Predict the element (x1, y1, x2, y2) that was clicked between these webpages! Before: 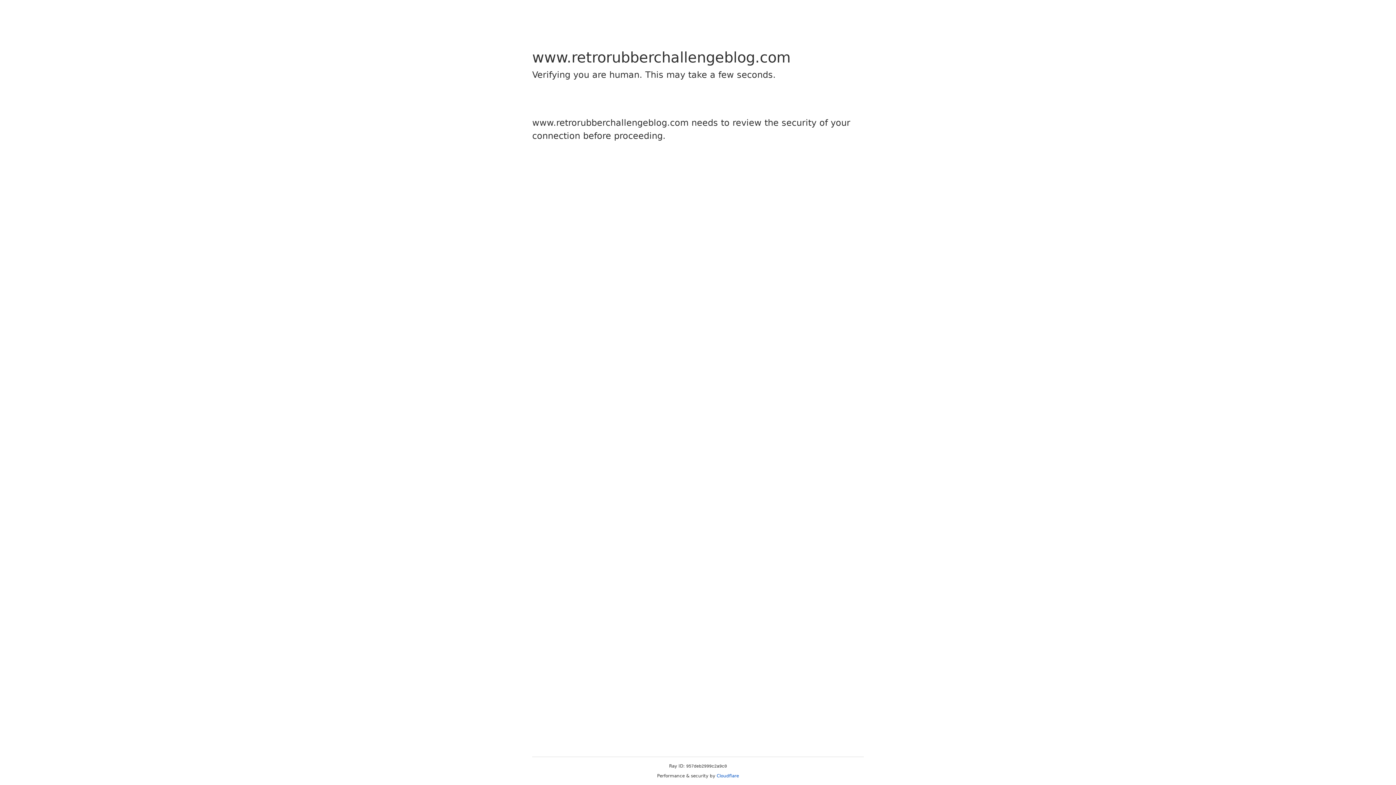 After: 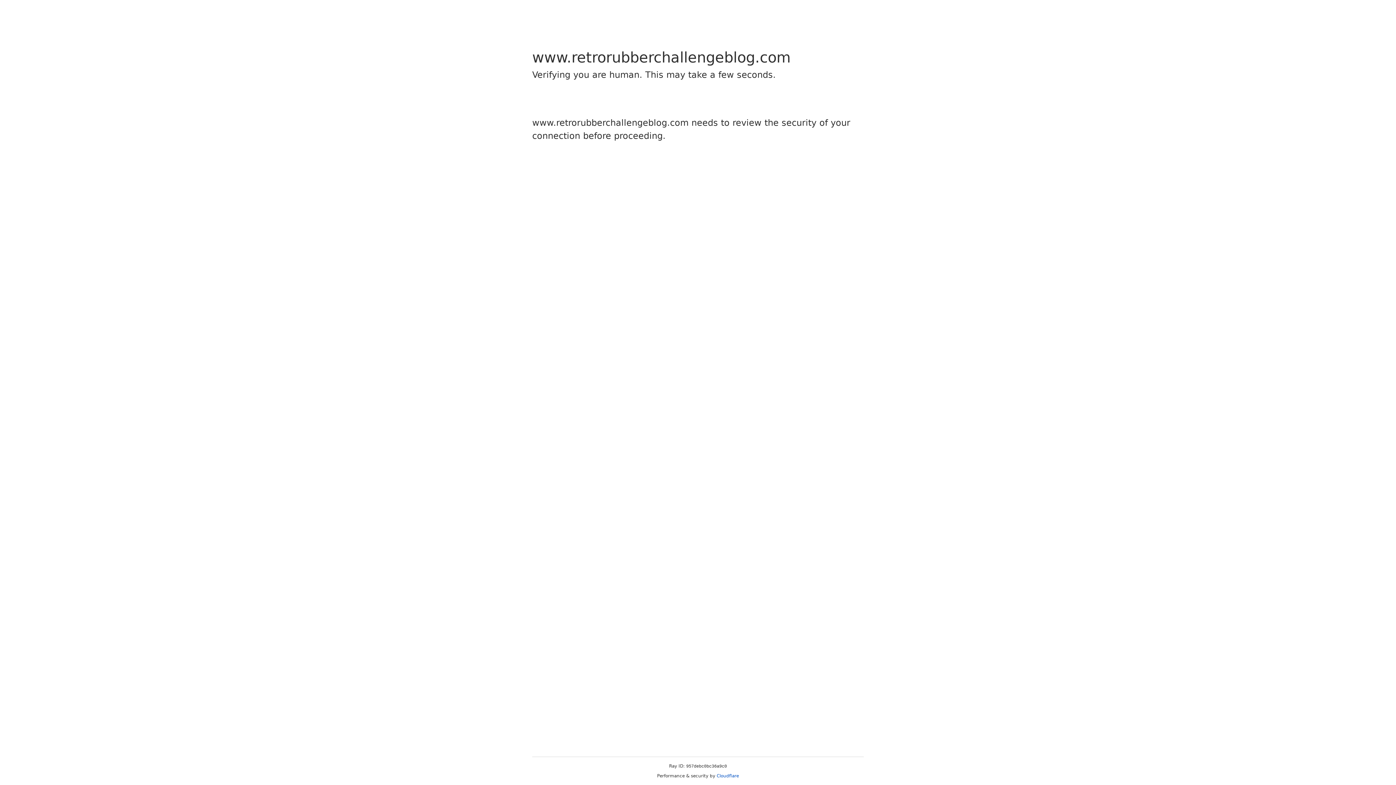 Action: bbox: (716, 773, 739, 778) label: Cloudflare